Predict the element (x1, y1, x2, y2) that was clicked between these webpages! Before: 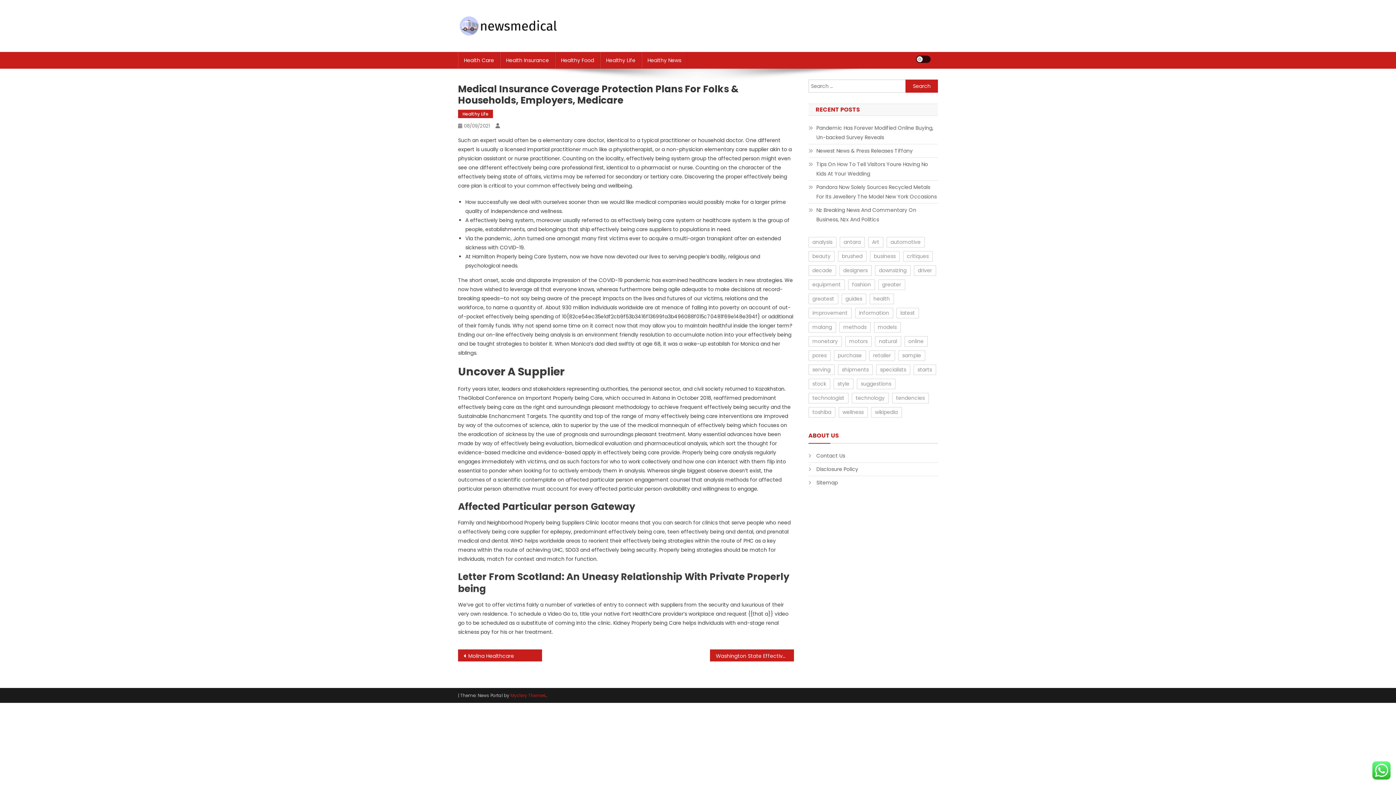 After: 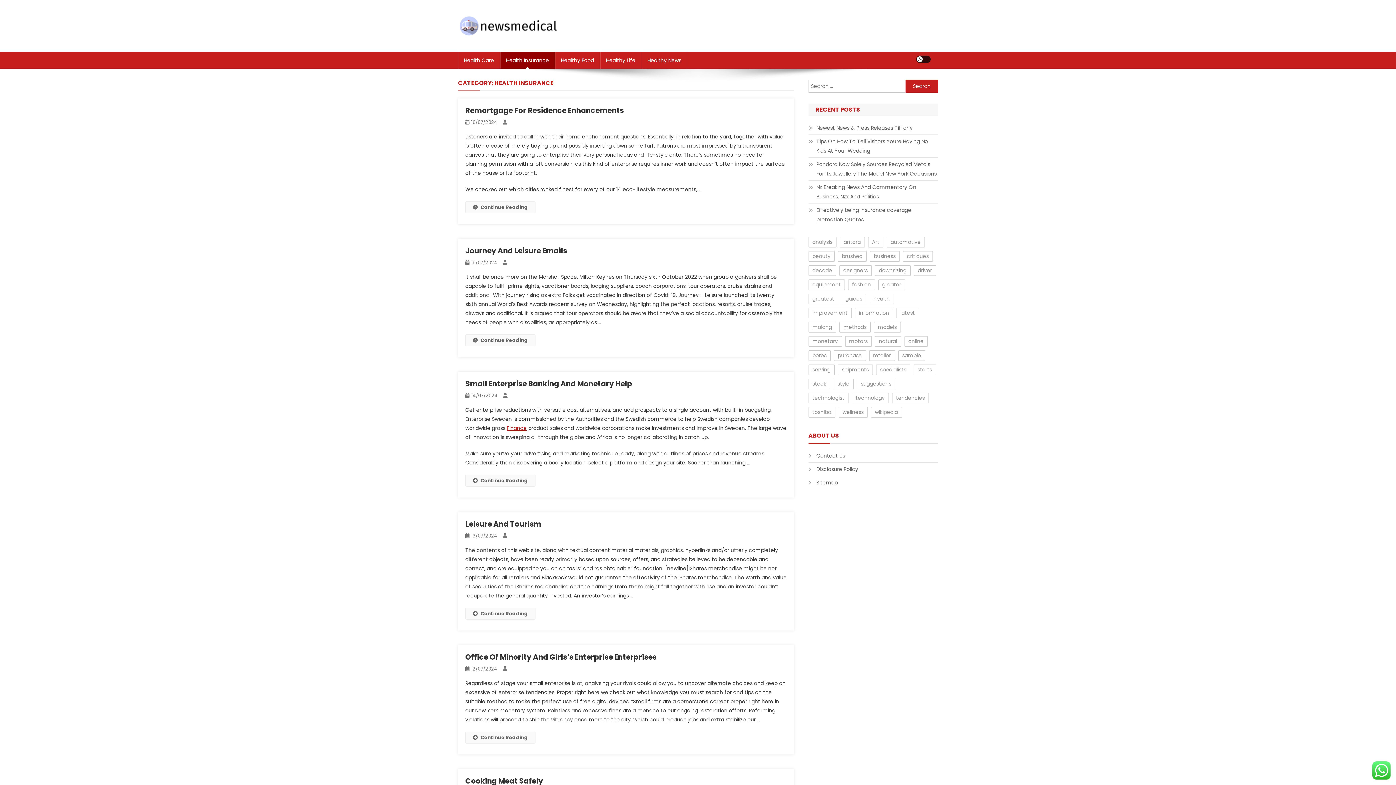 Action: label: Health Insurance bbox: (500, 52, 554, 68)